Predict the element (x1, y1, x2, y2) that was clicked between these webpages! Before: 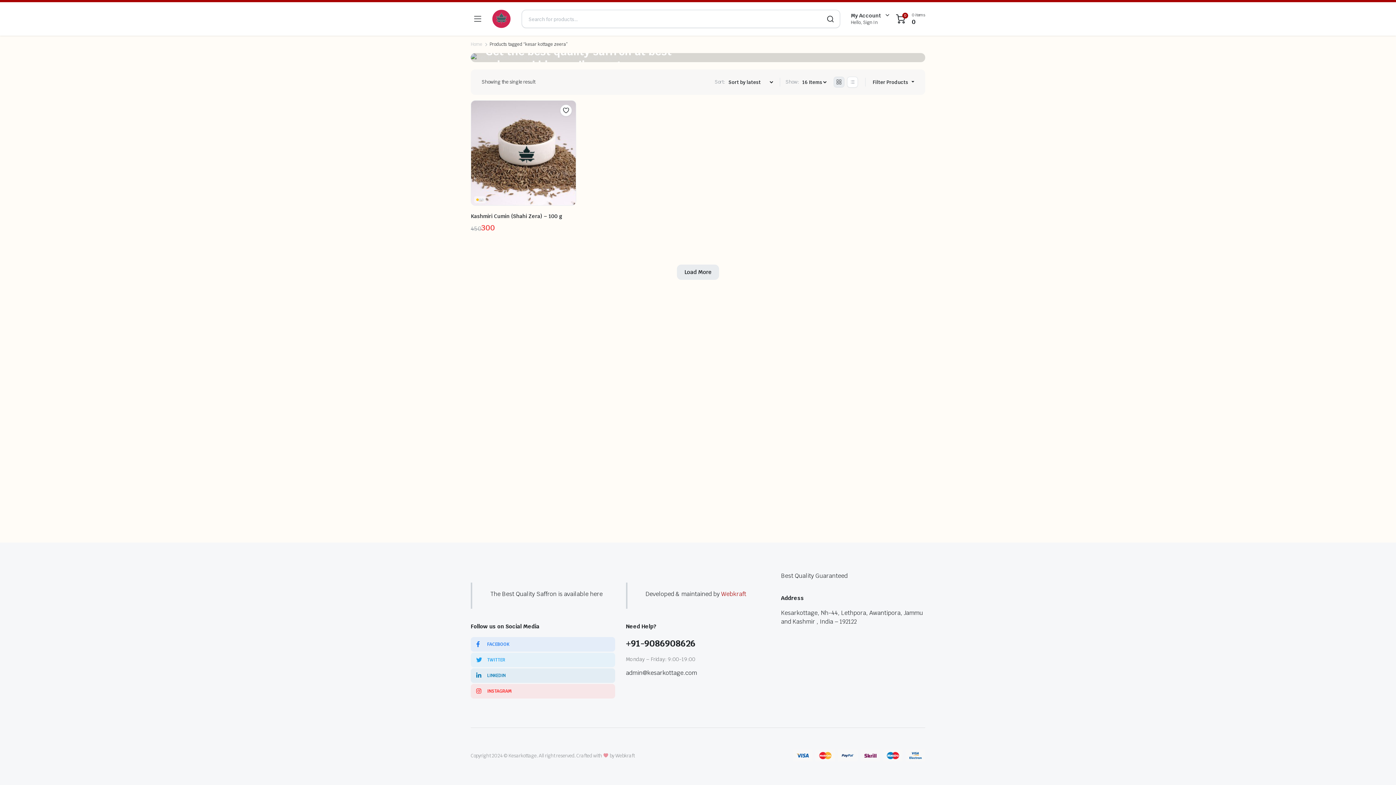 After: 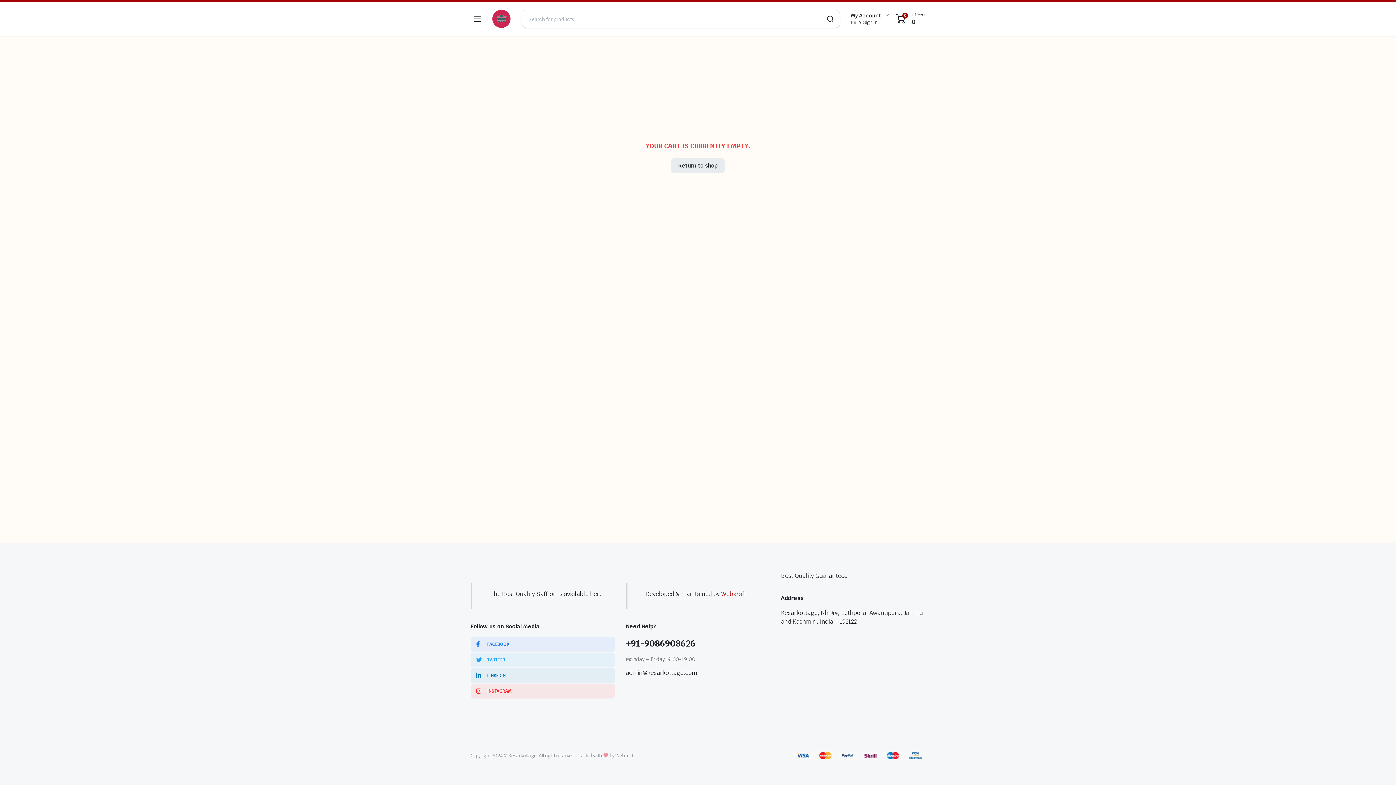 Action: bbox: (893, 11, 925, 26) label: 0
0 items

₹0